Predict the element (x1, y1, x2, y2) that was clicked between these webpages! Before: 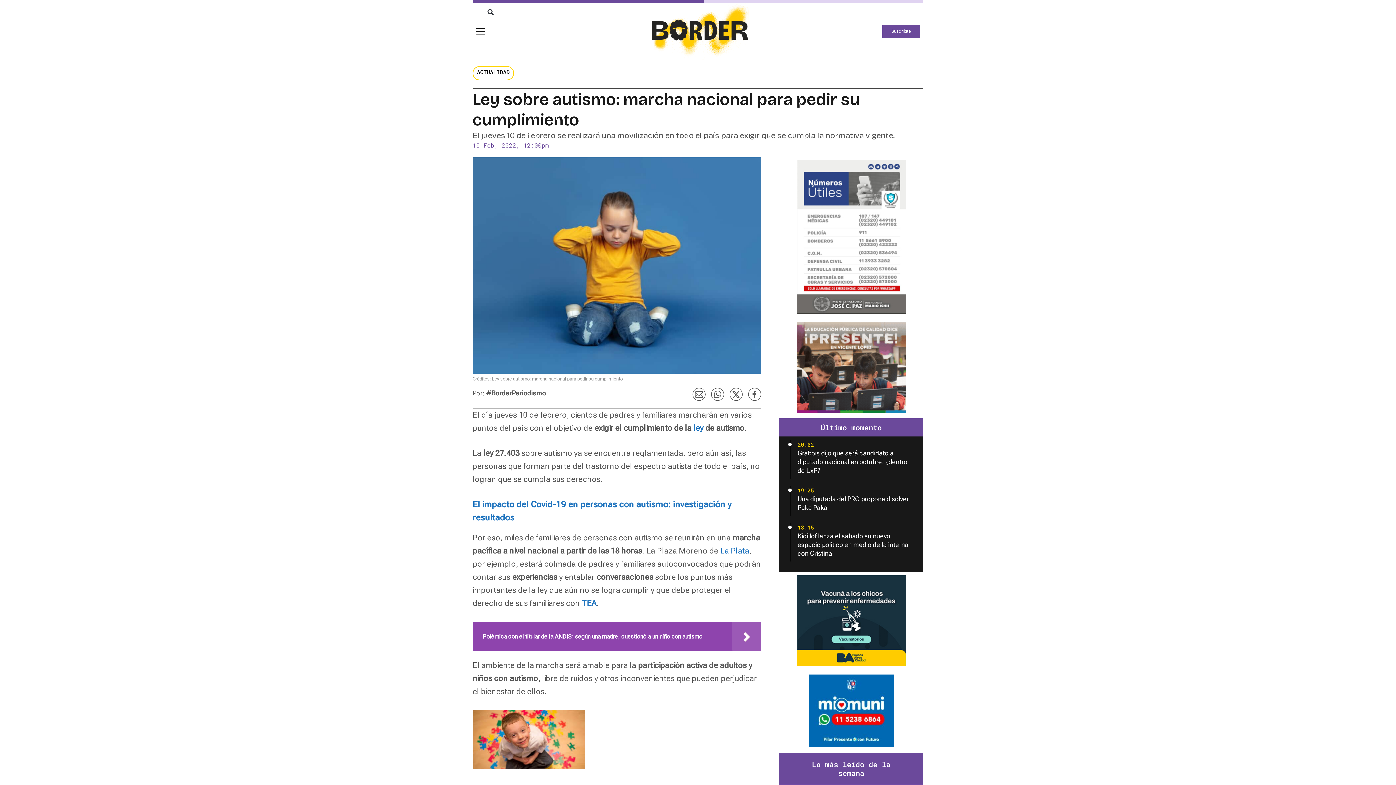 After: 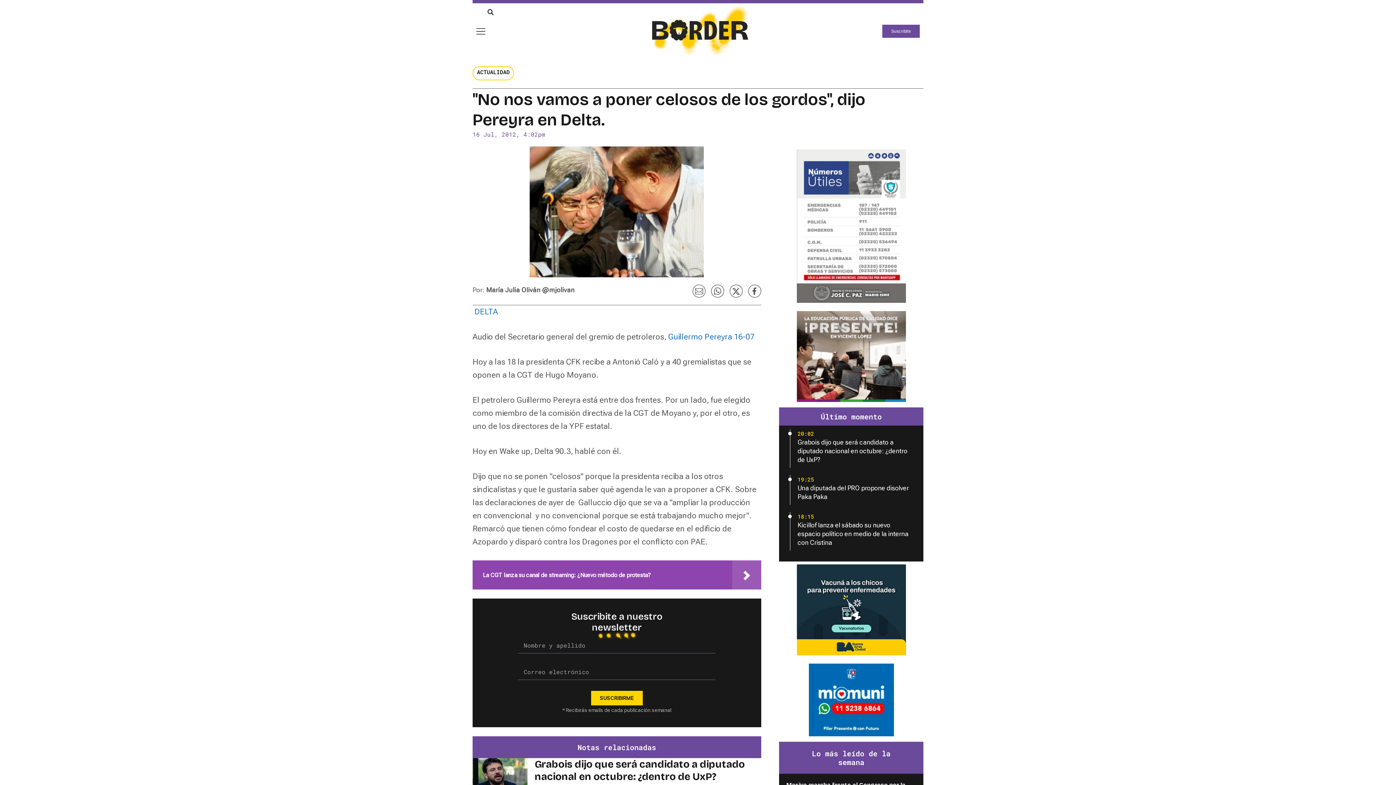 Action: label: ley bbox: (693, 423, 703, 432)